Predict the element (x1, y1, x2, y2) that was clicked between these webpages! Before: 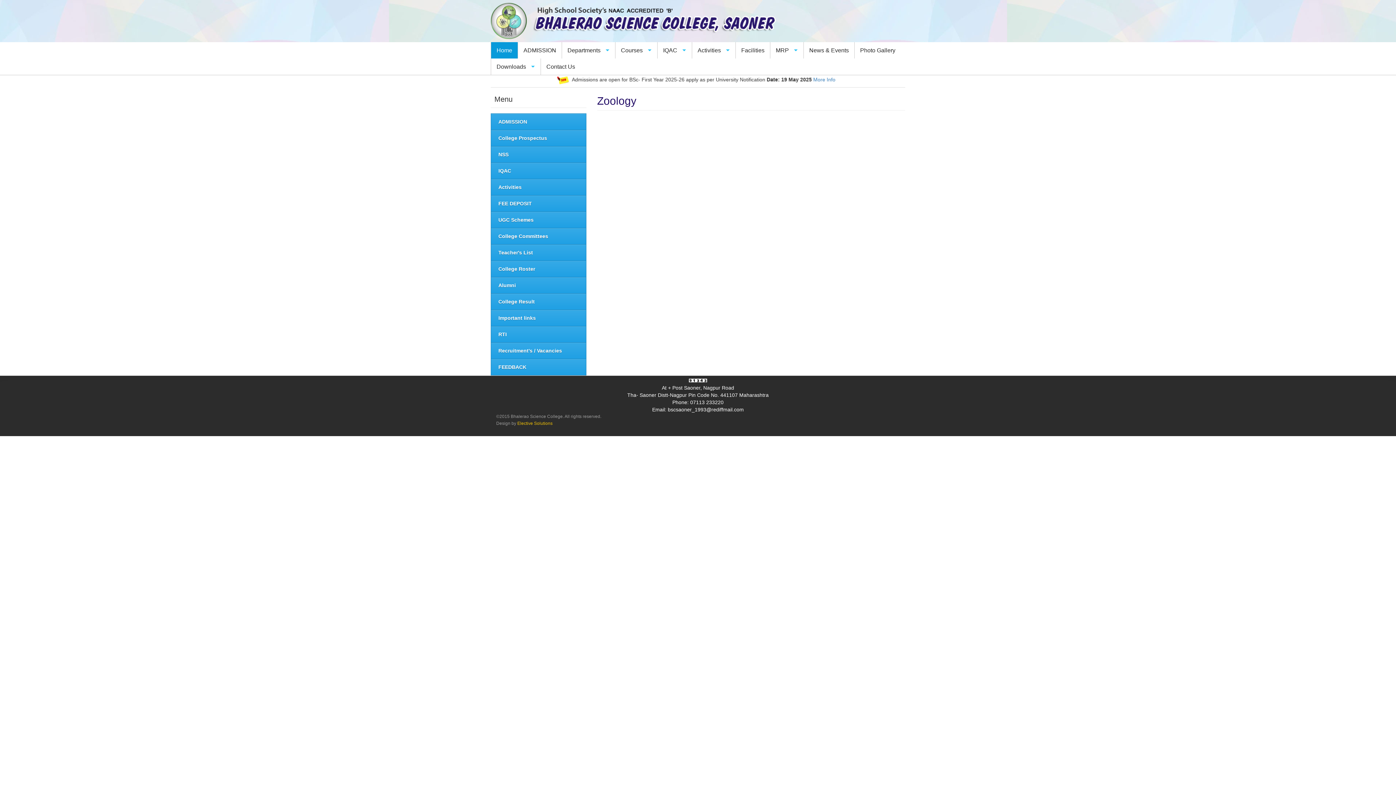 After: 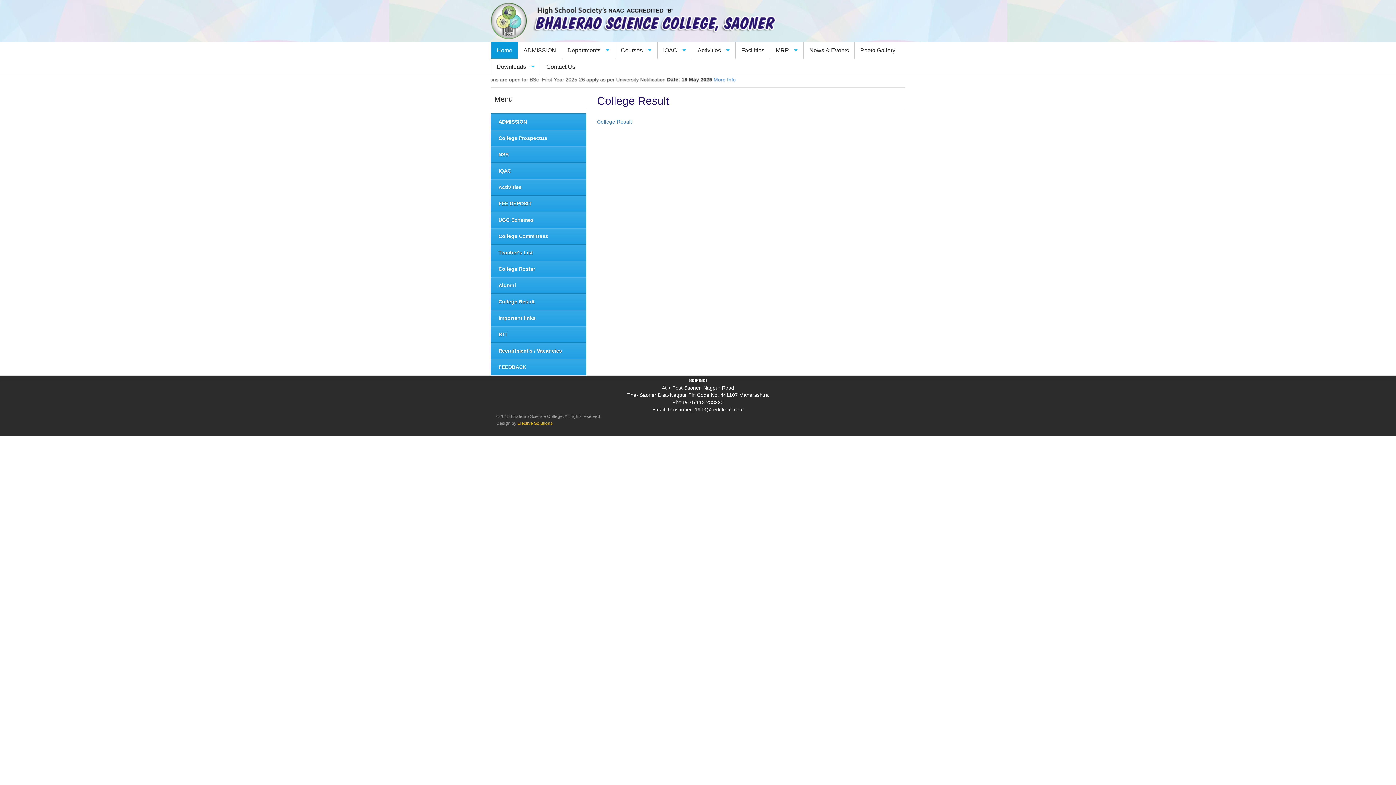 Action: label: College Result bbox: (490, 293, 586, 309)